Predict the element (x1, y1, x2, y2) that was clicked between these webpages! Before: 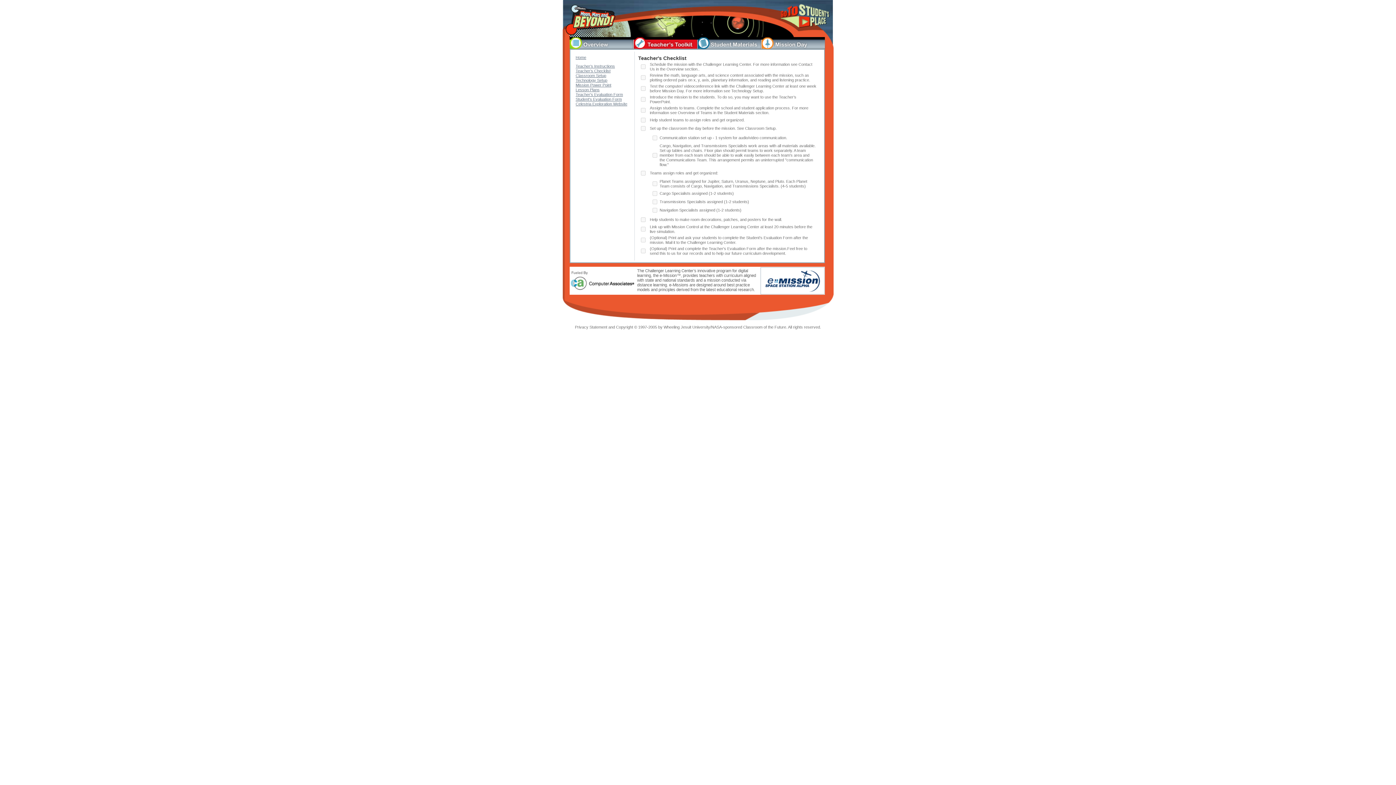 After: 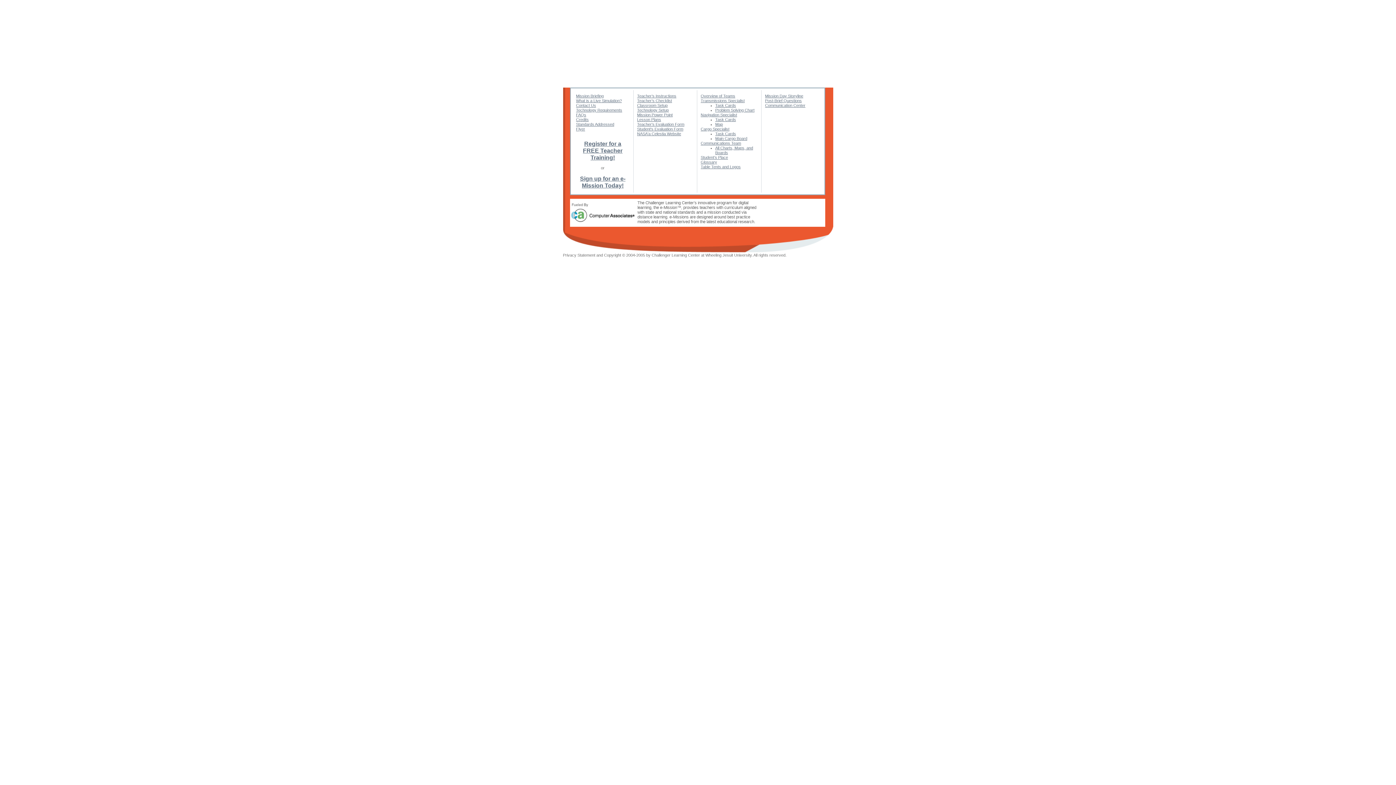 Action: label: Home bbox: (575, 55, 586, 59)